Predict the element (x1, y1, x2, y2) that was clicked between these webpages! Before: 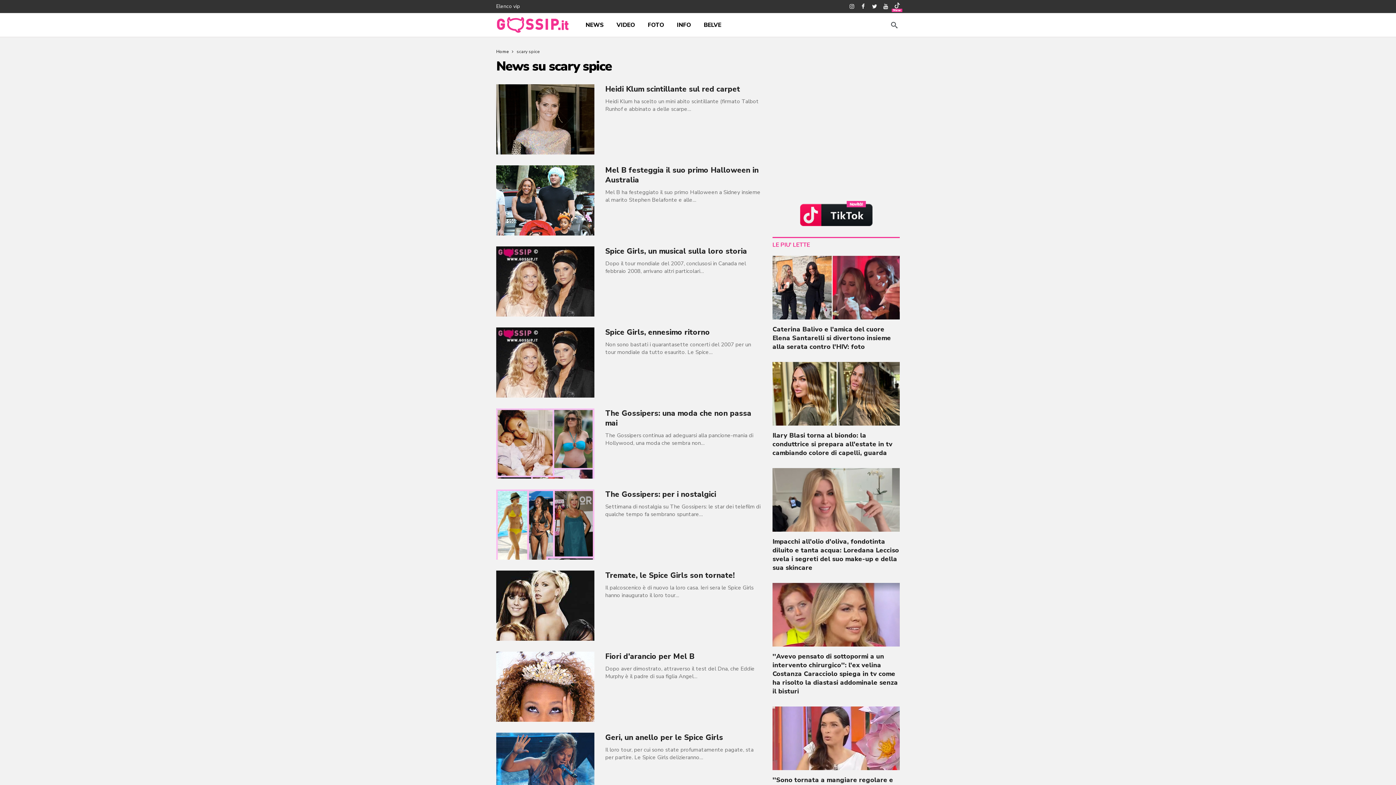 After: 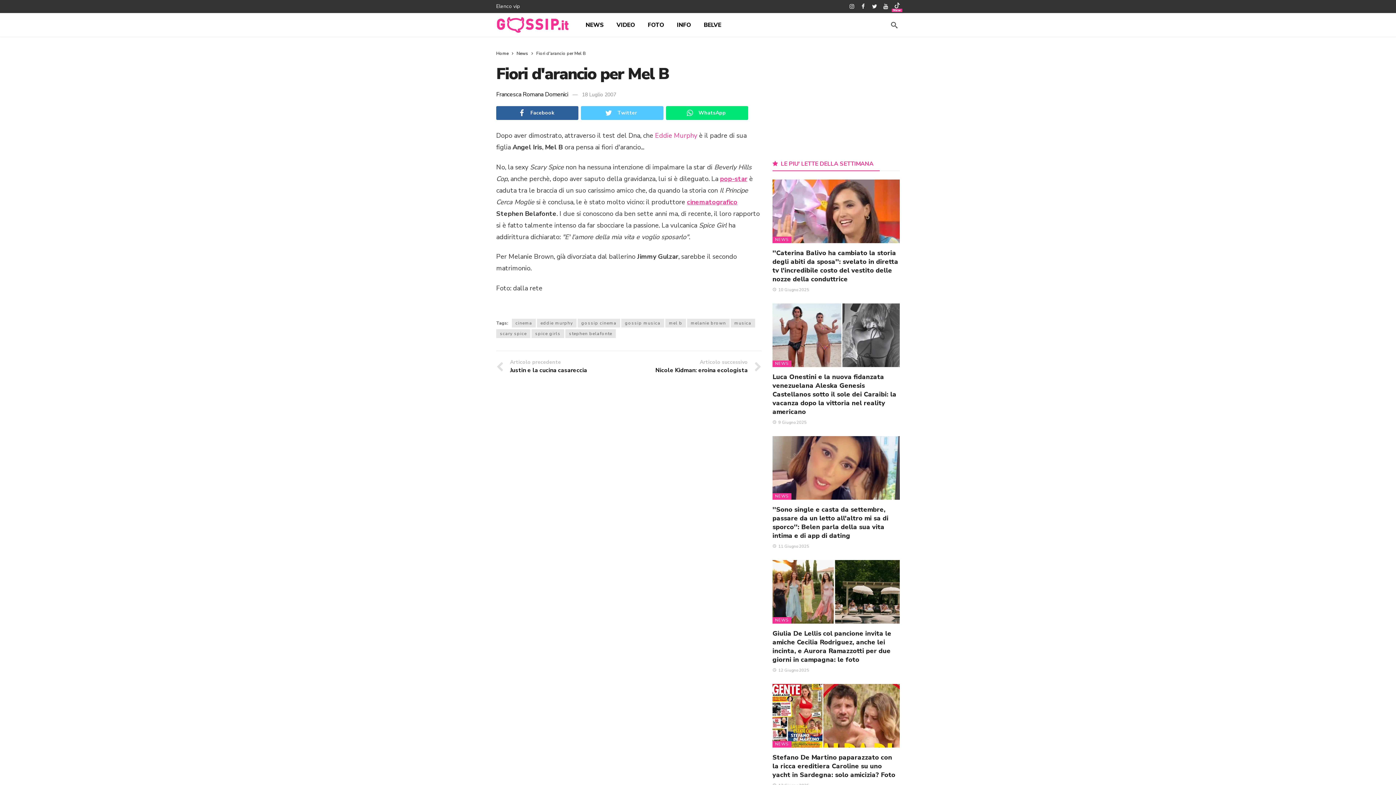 Action: bbox: (605, 651, 694, 661) label: Fiori d'arancio per Mel B